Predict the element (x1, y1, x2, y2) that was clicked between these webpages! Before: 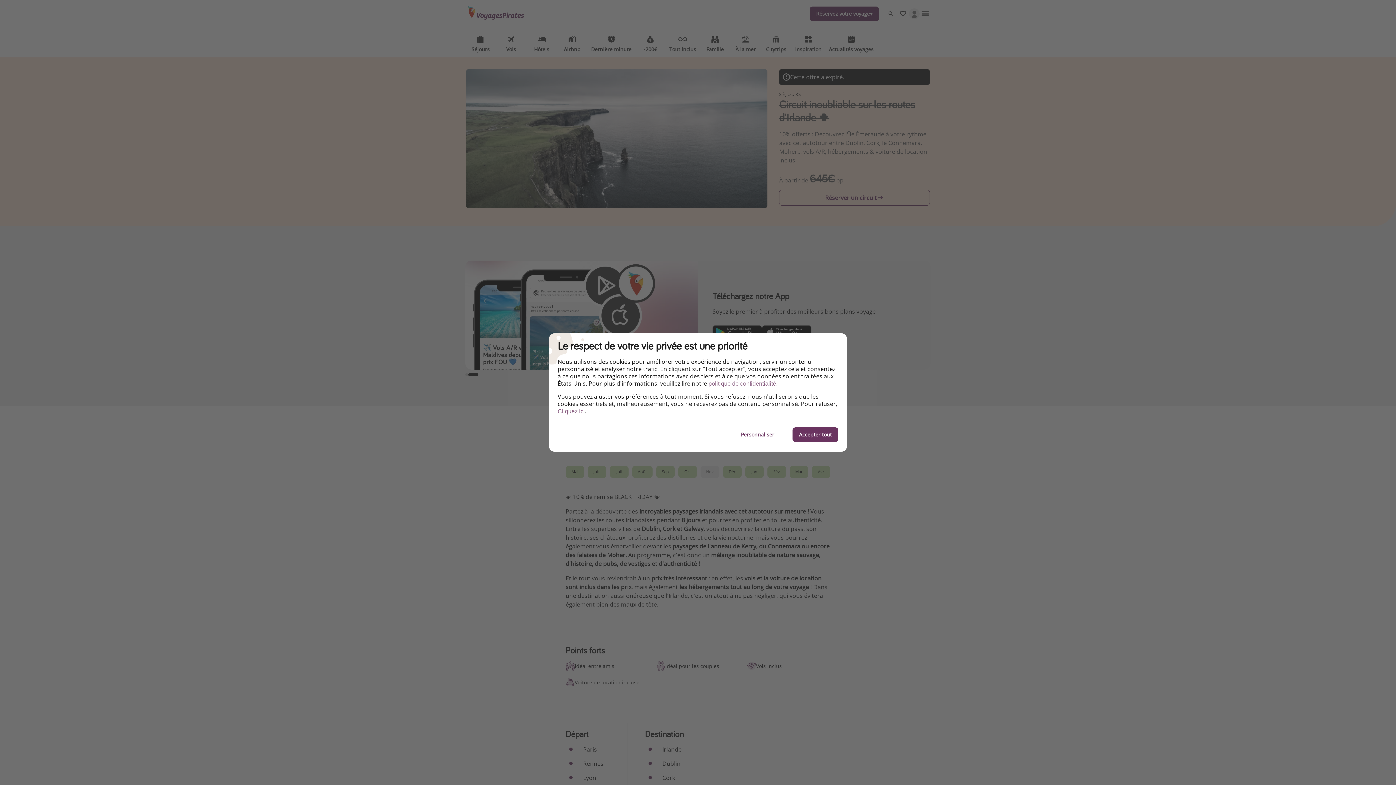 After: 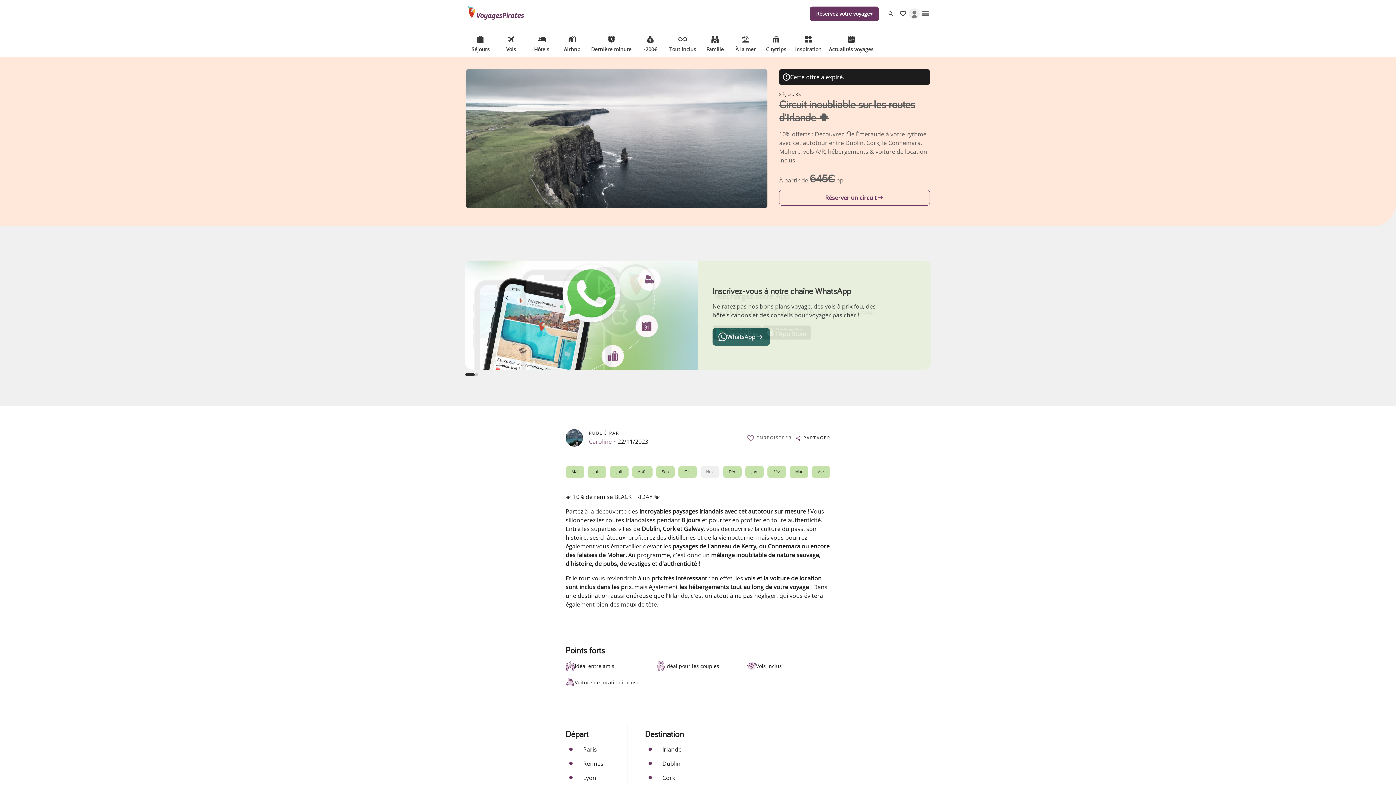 Action: label: Accepter tout bbox: (792, 427, 838, 442)